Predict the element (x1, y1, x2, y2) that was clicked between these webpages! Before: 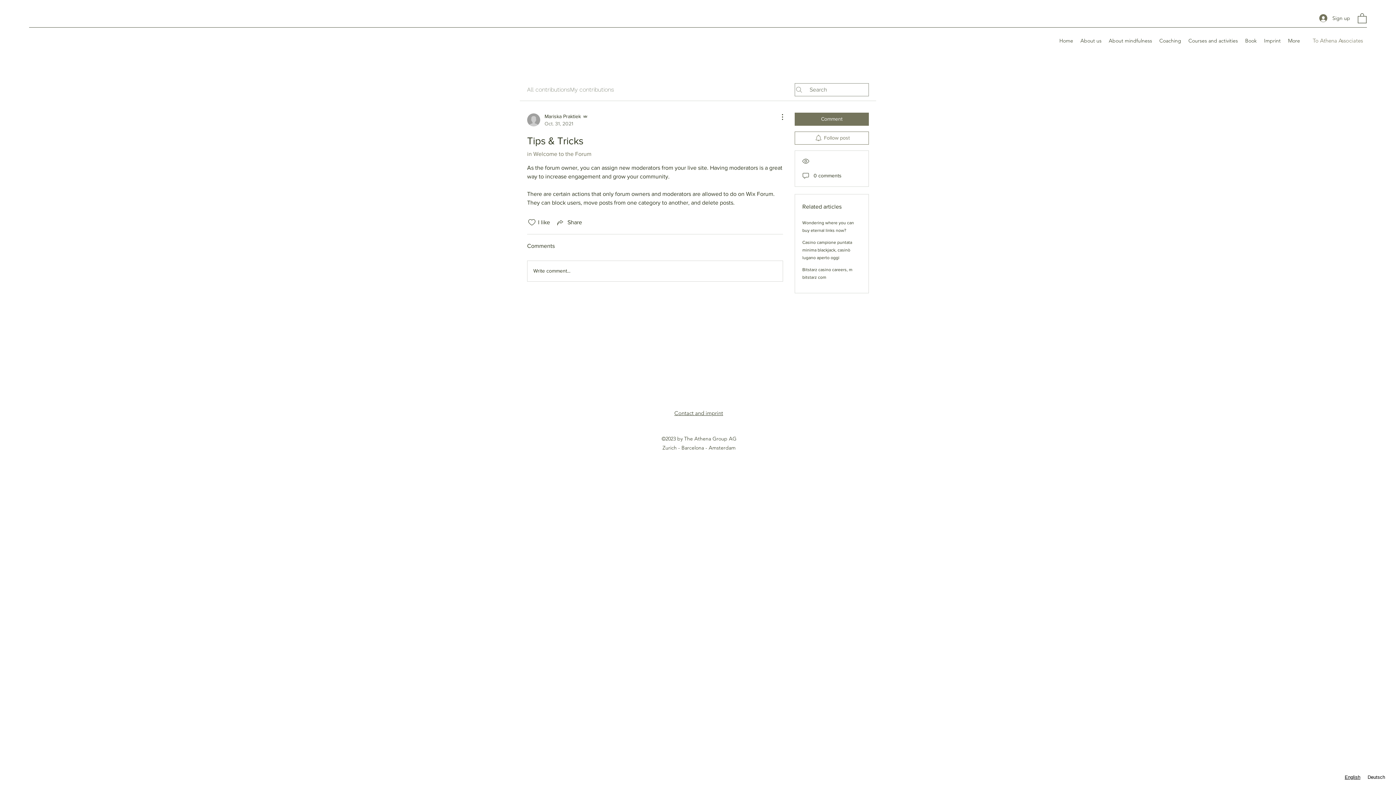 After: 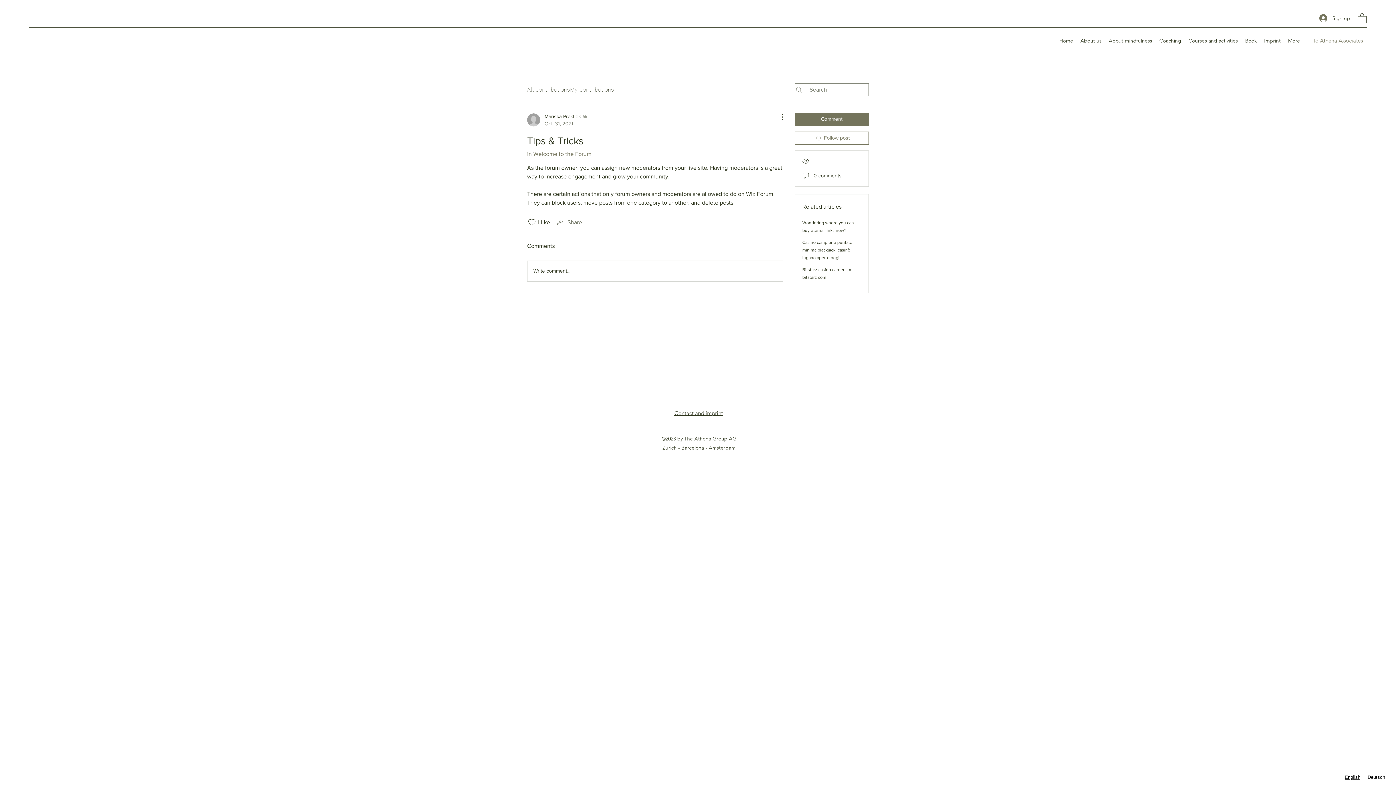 Action: label: Share via link bbox: (556, 218, 582, 226)